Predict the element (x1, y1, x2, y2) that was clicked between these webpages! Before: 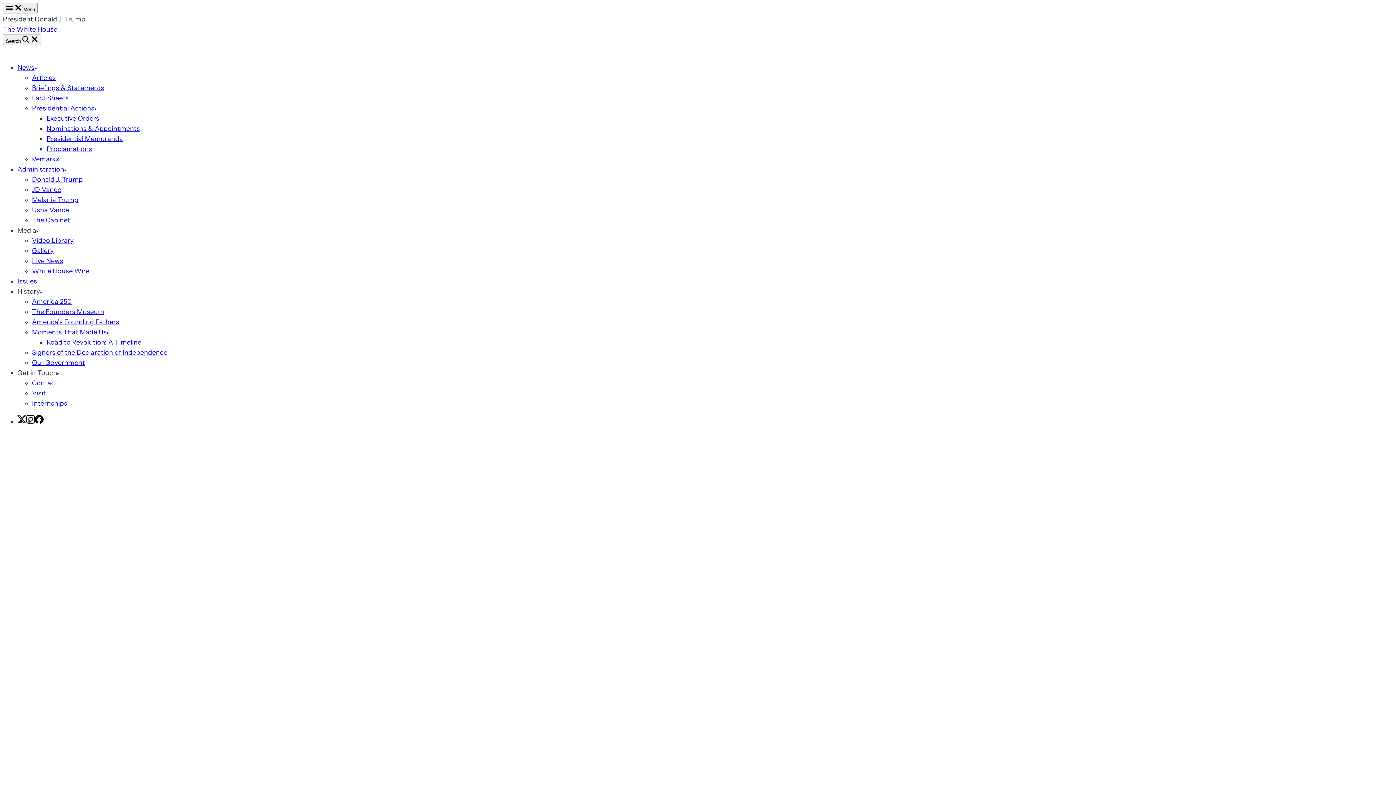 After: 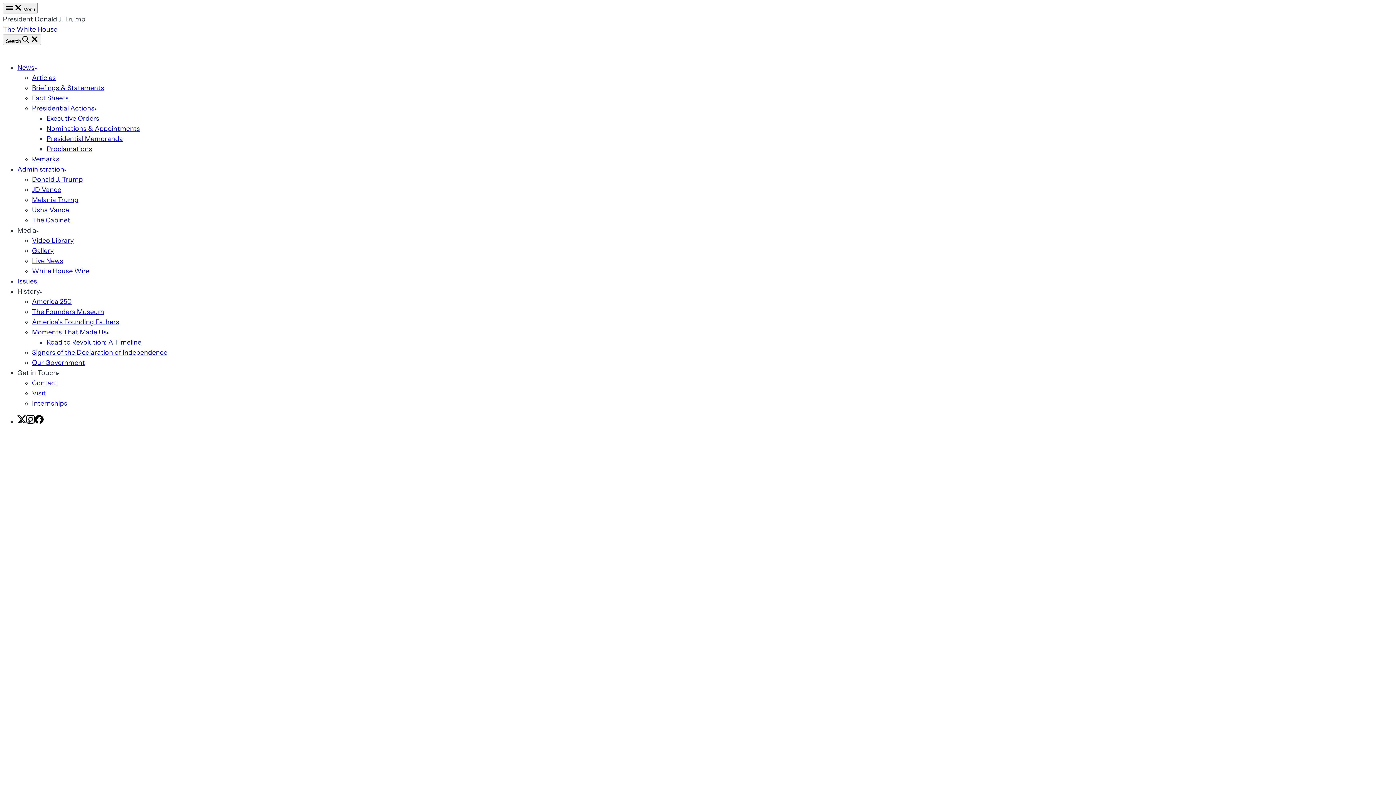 Action: label: Signers of the Declaration of Independence bbox: (32, 348, 167, 356)